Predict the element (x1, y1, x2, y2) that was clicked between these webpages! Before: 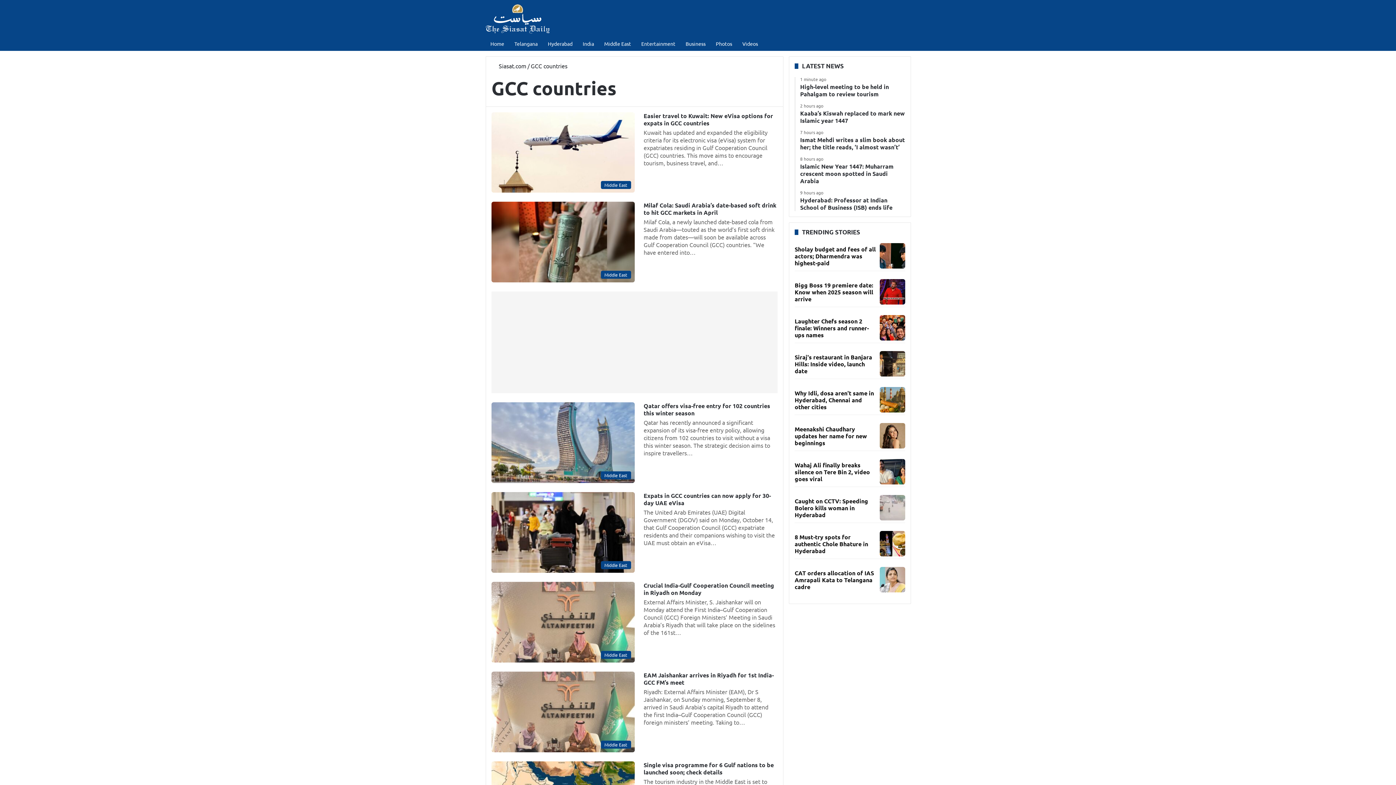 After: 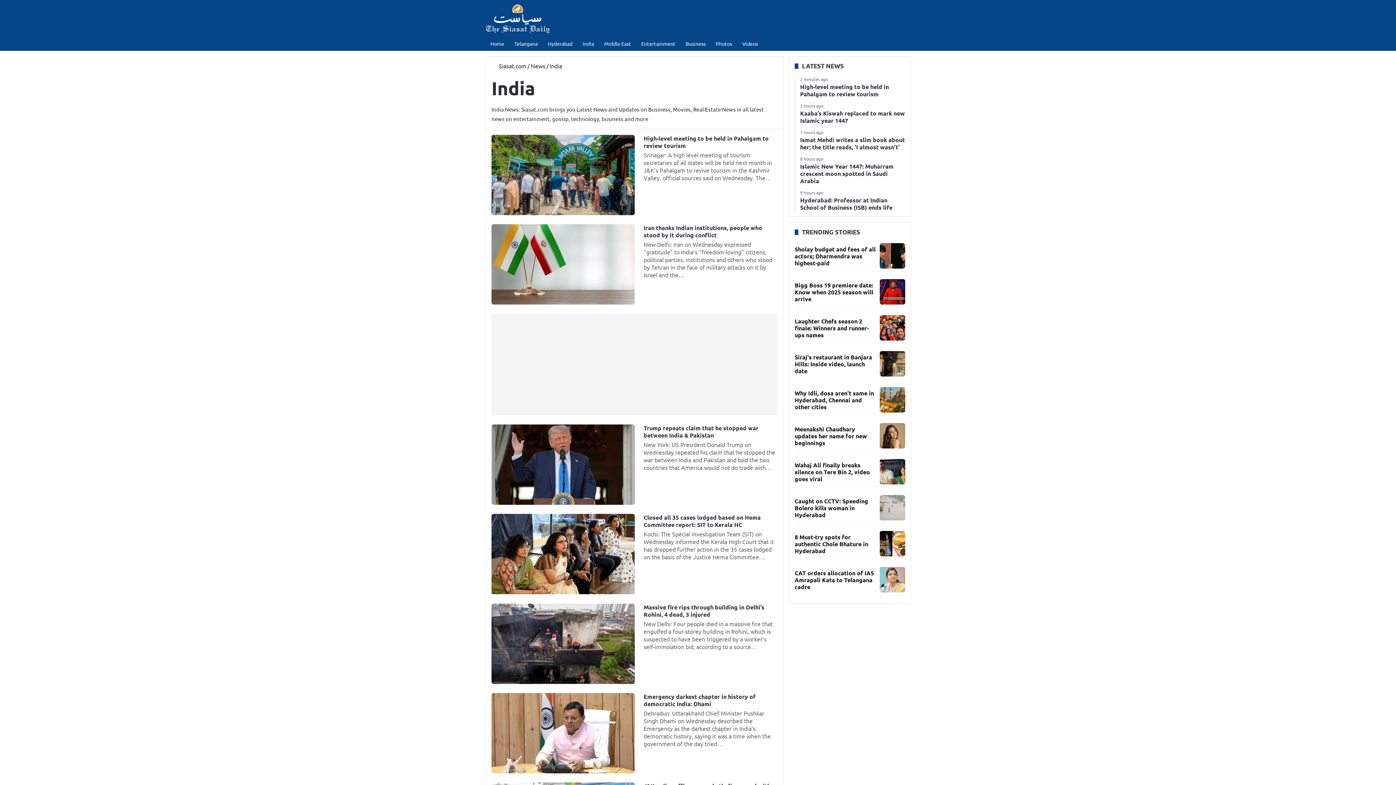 Action: bbox: (577, 36, 599, 50) label: India